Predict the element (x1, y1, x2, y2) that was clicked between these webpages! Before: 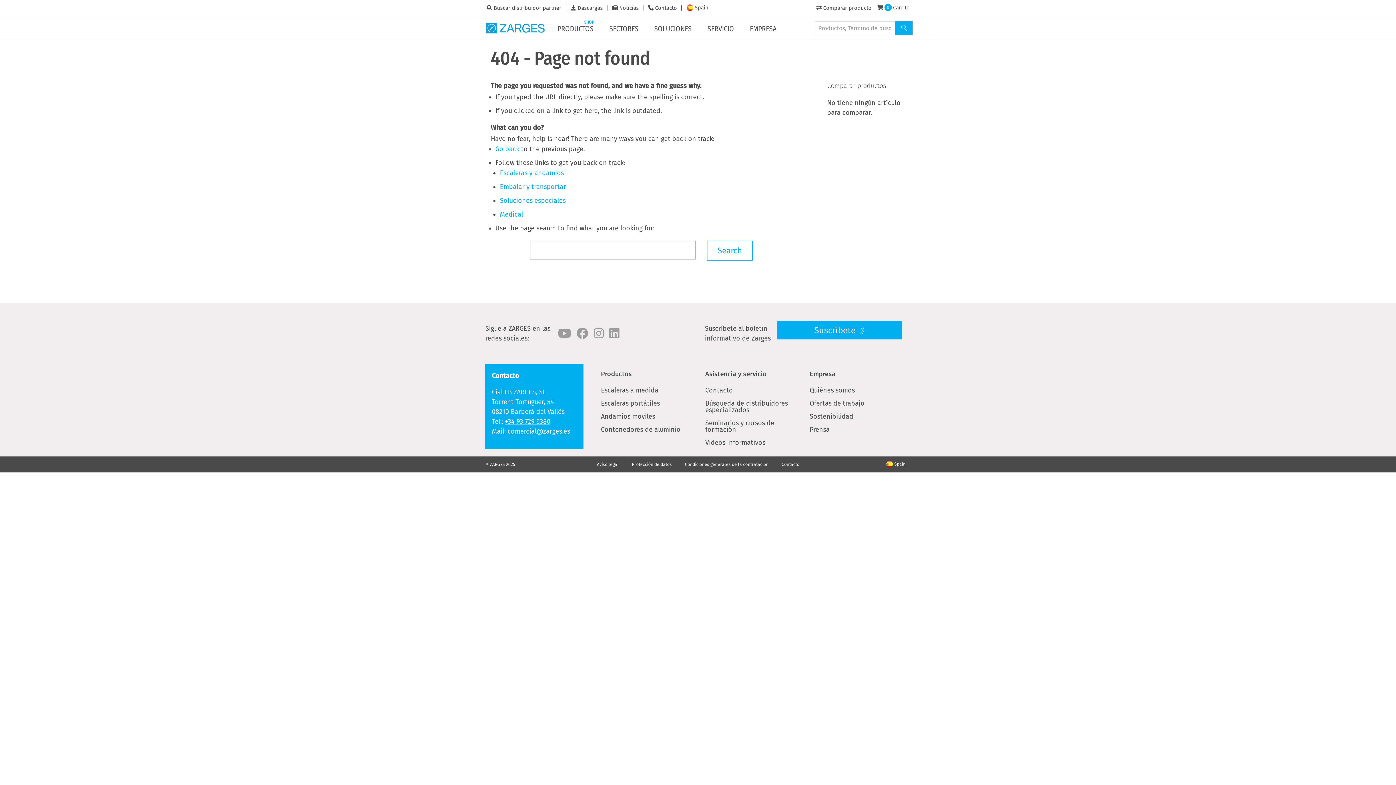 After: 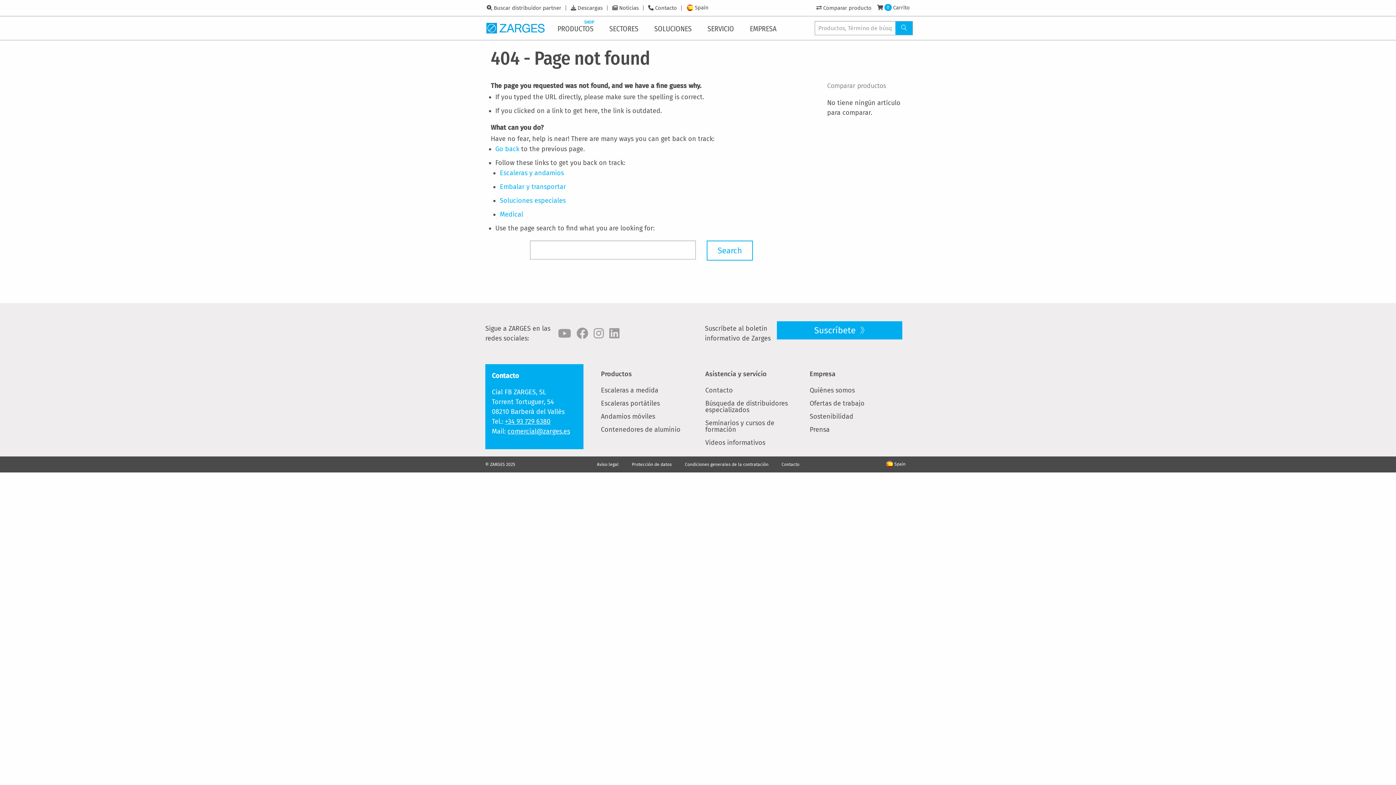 Action: label: +34 93 729 6380 bbox: (505, 417, 550, 425)